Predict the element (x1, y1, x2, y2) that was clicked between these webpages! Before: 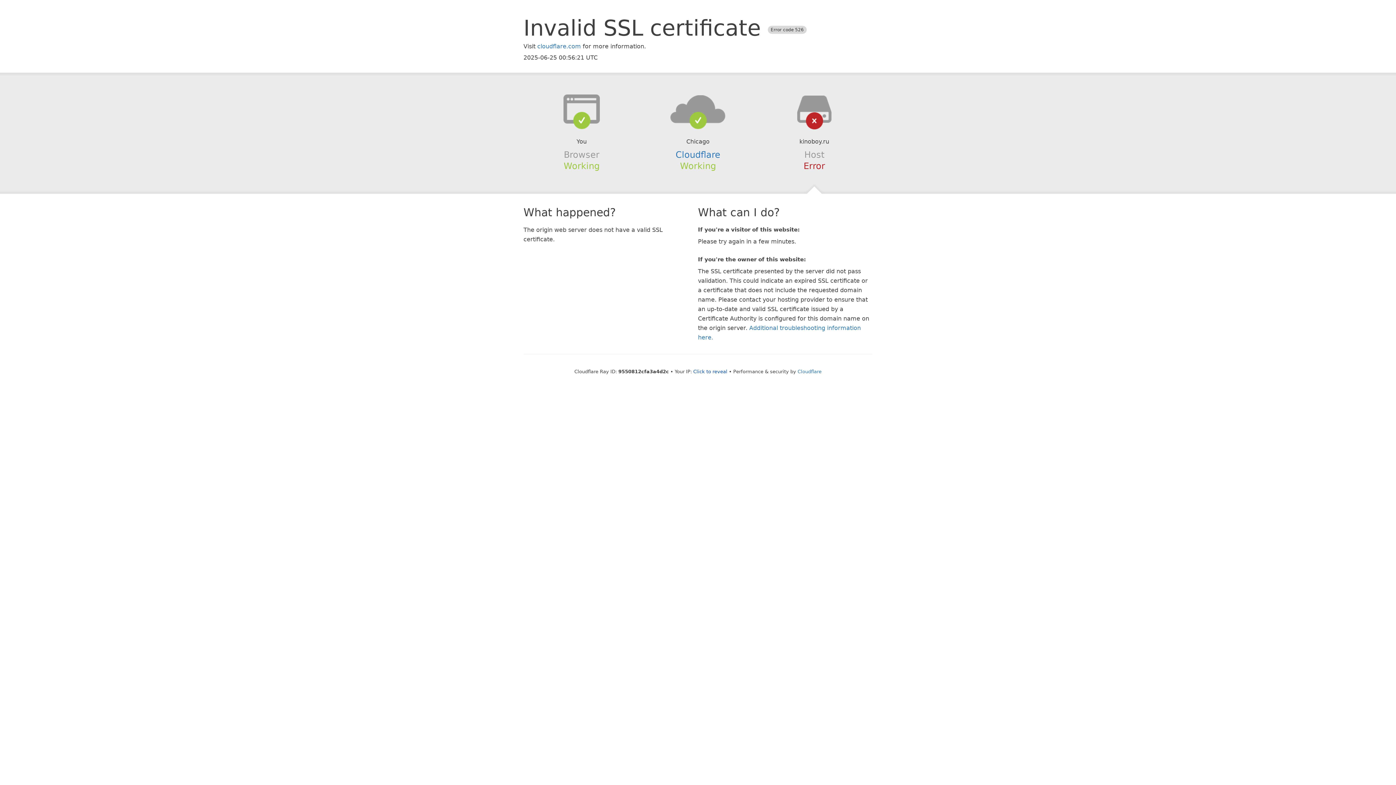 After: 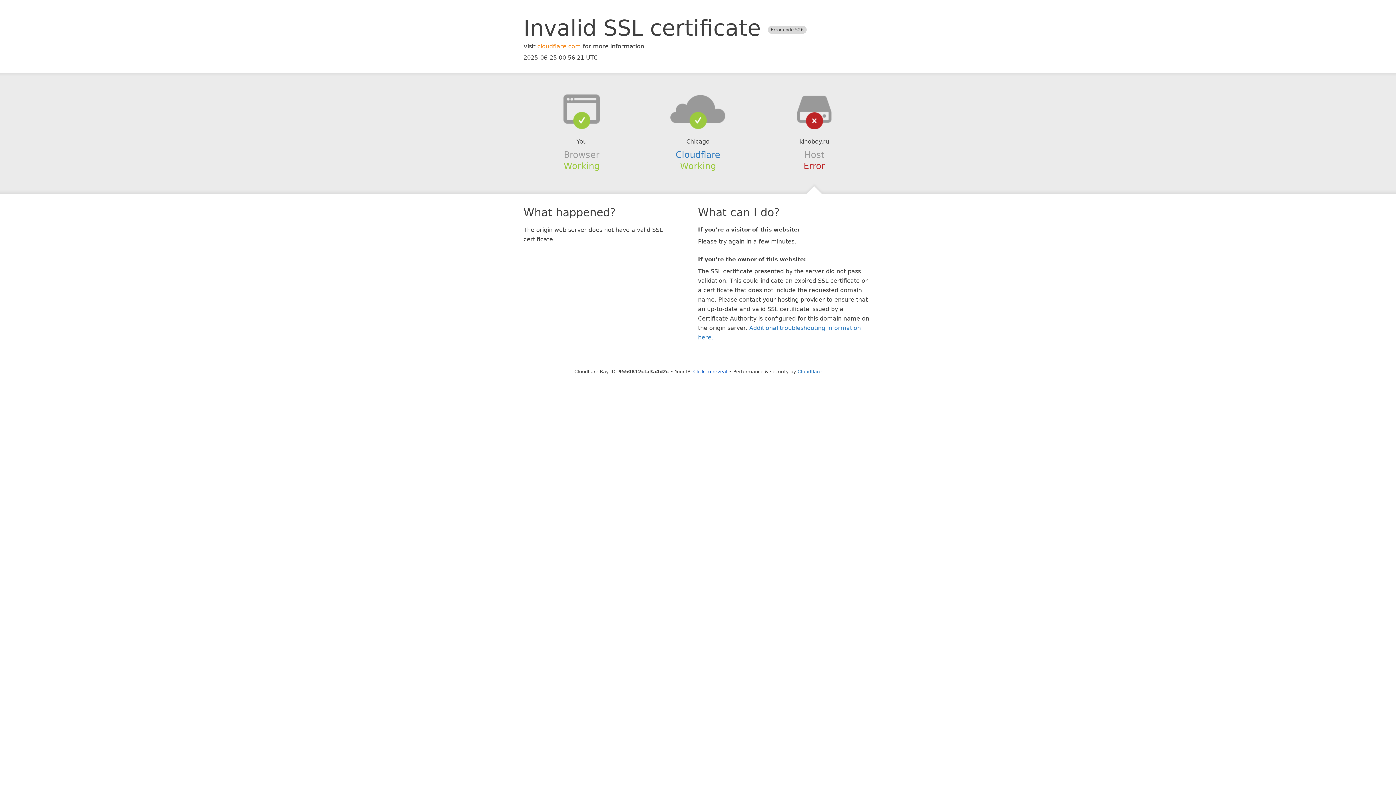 Action: label: cloudflare.com bbox: (537, 42, 581, 49)